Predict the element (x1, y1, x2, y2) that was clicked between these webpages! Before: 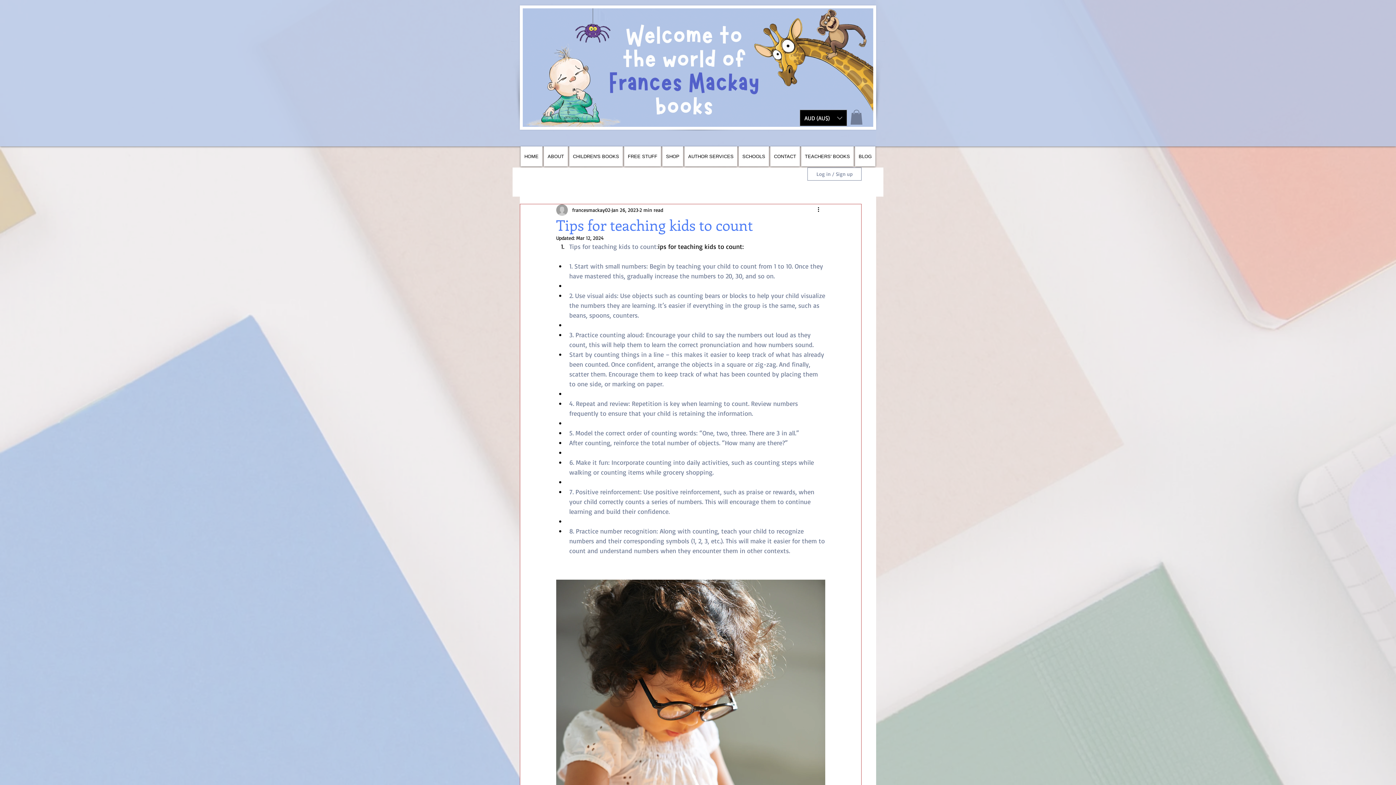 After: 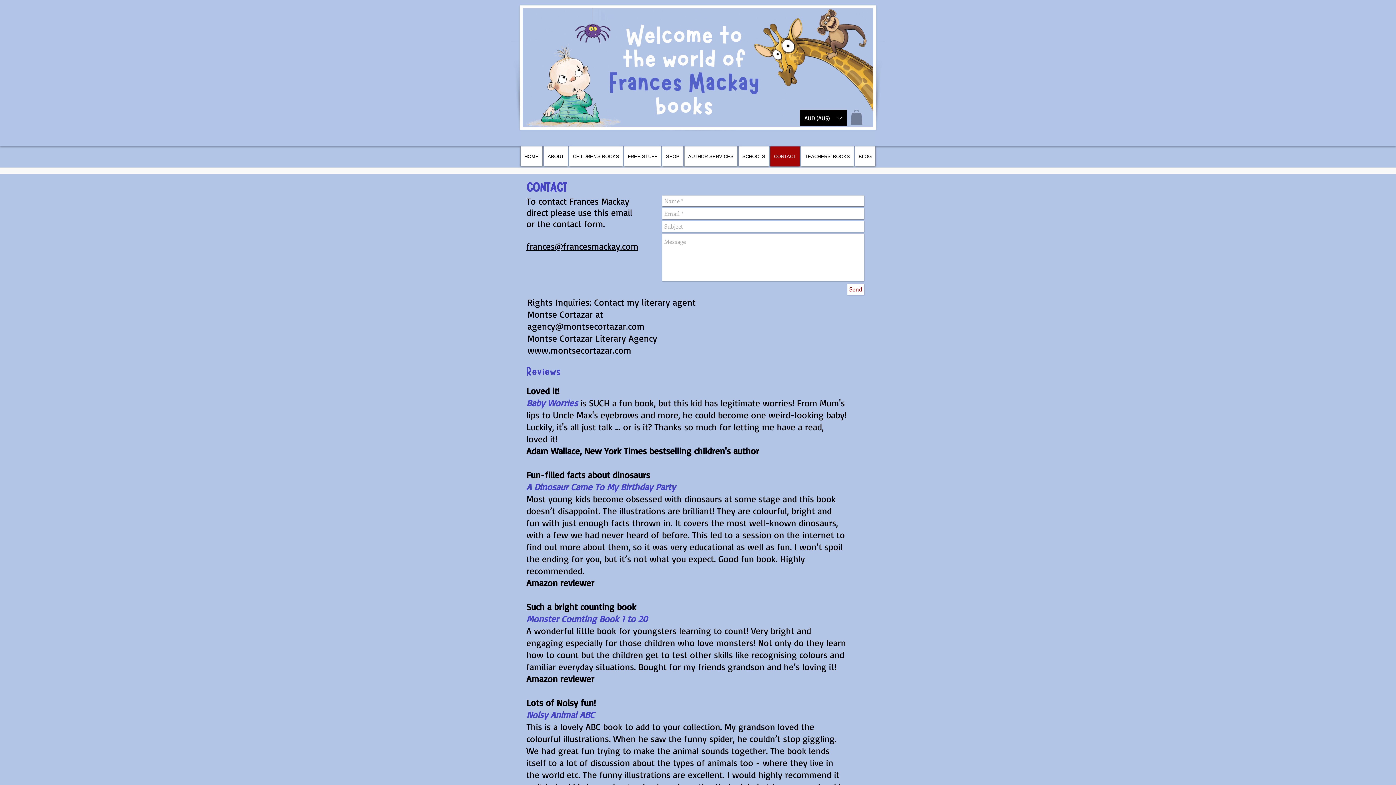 Action: bbox: (770, 146, 800, 166) label: CONTACT